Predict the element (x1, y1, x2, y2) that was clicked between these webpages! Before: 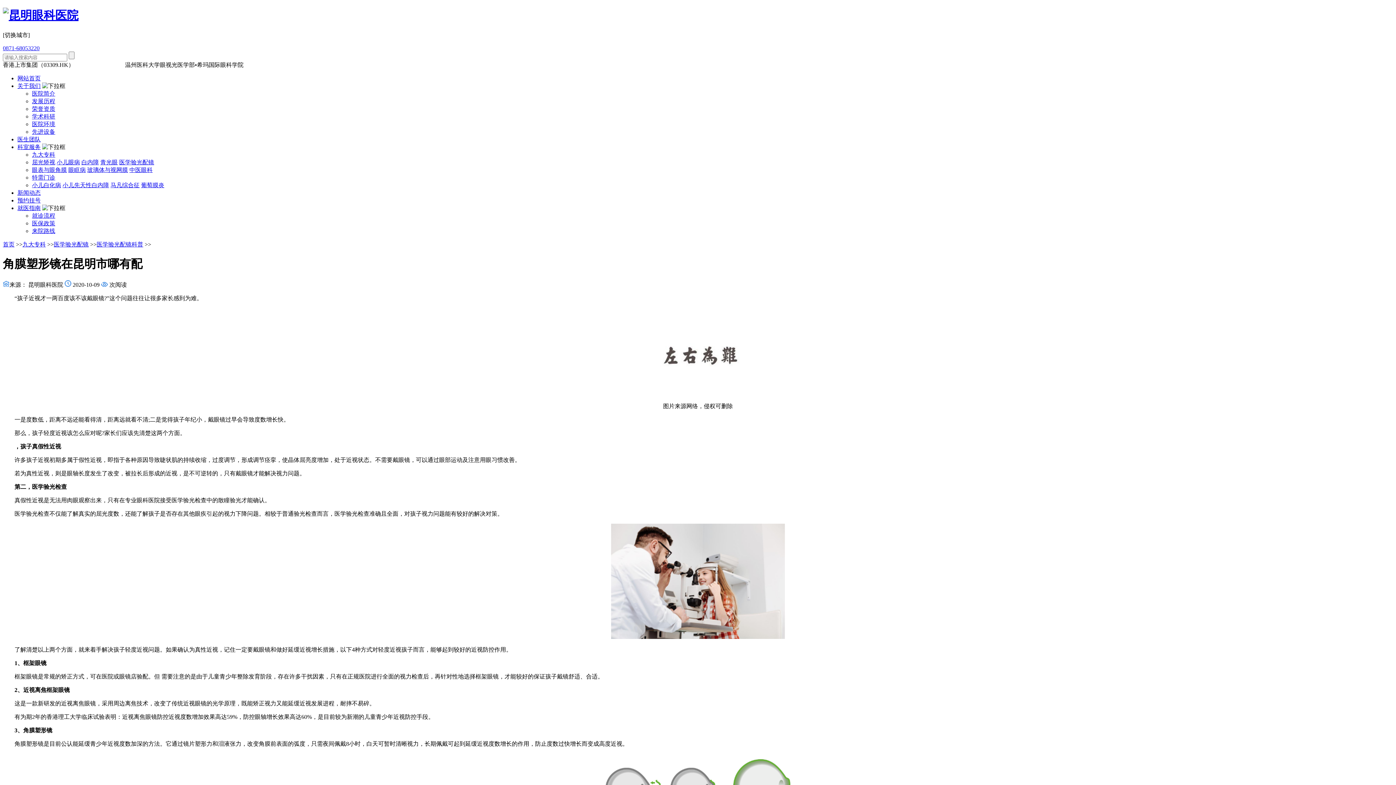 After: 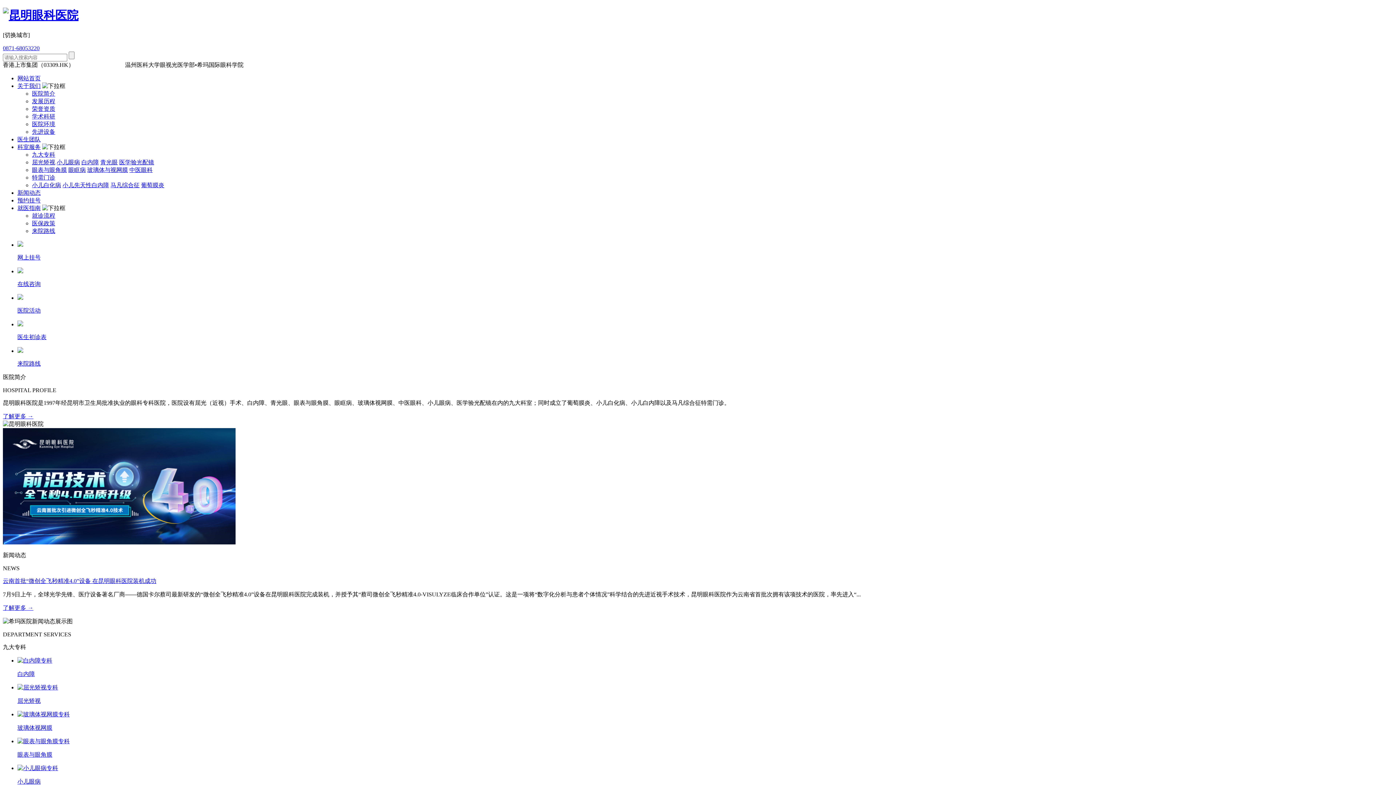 Action: label: 网站首页 bbox: (17, 75, 40, 81)